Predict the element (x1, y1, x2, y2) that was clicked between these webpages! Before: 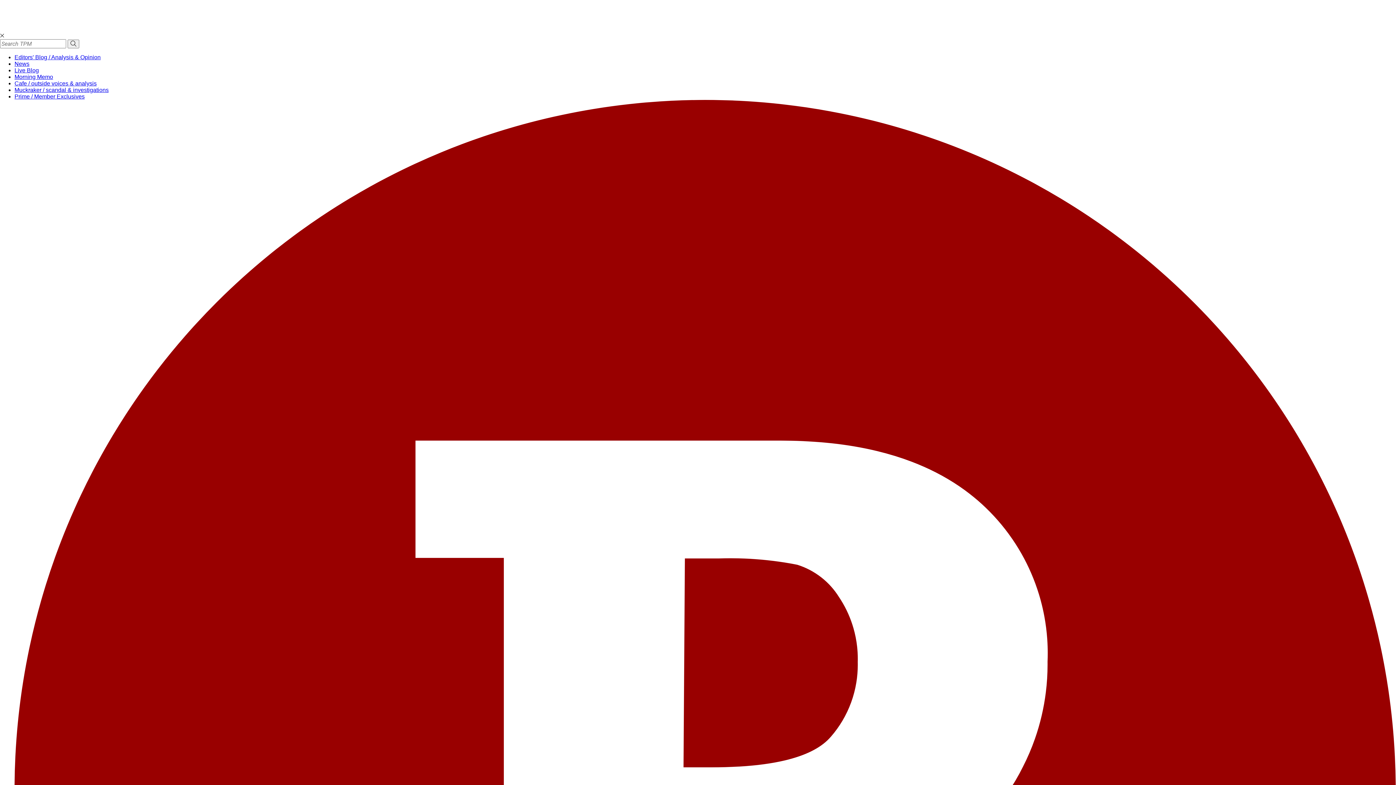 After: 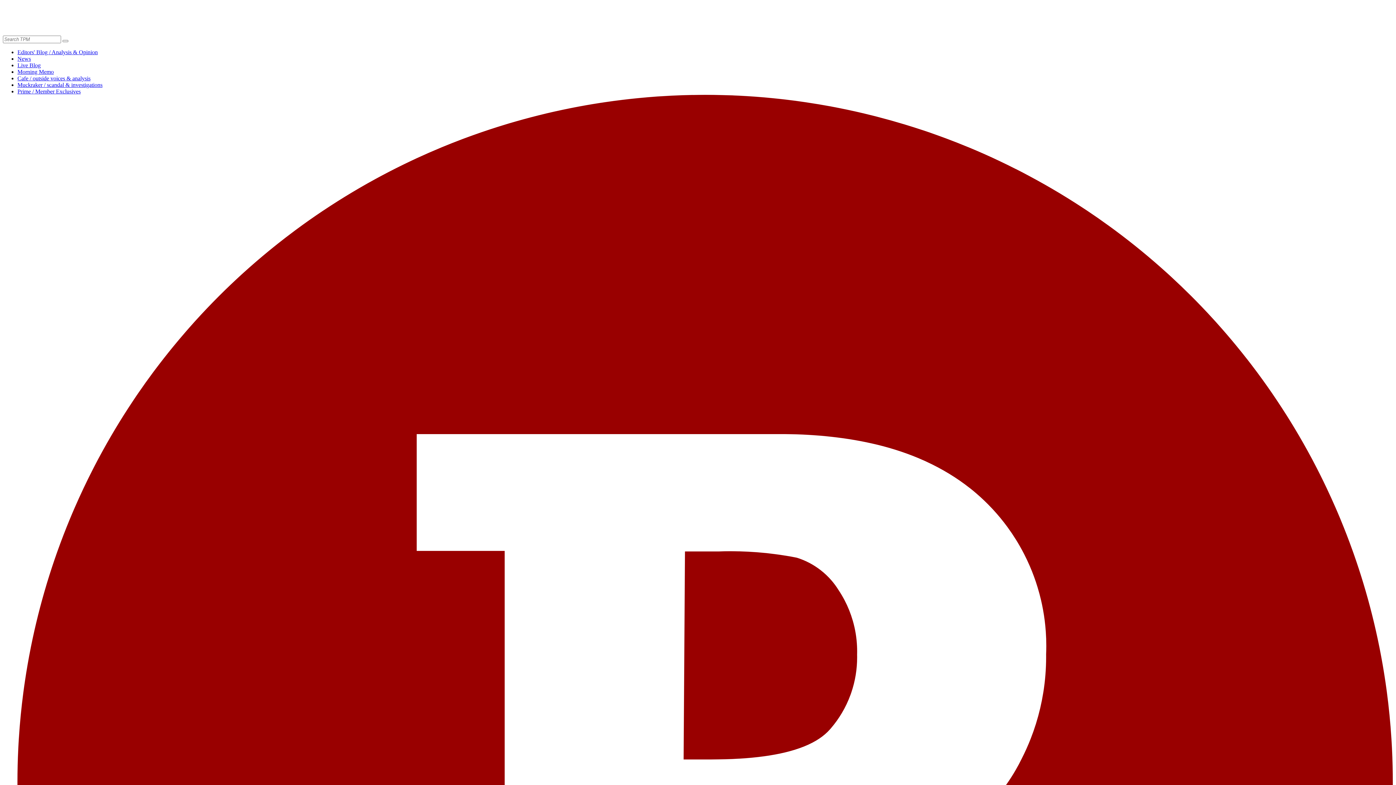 Action: bbox: (14, 73, 53, 80) label: Morning Memo